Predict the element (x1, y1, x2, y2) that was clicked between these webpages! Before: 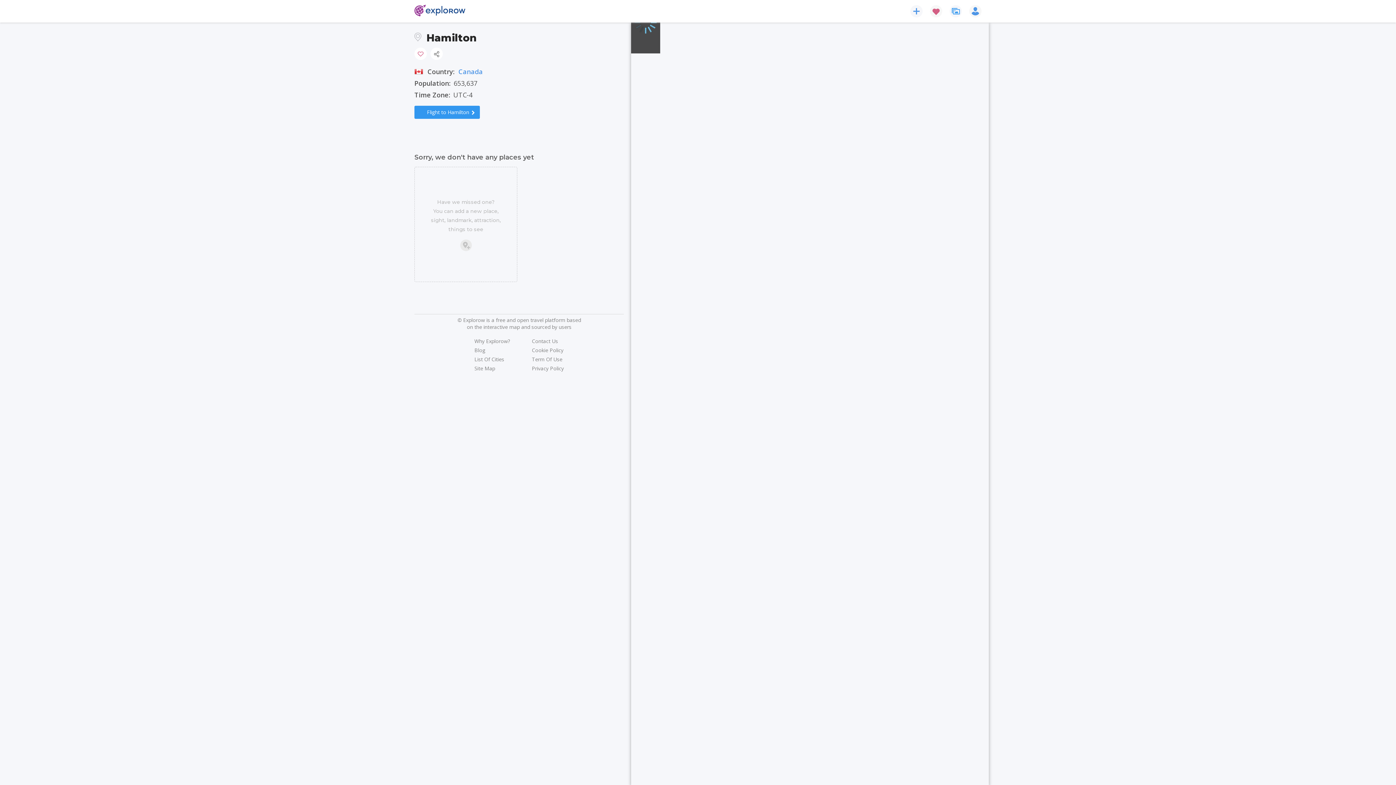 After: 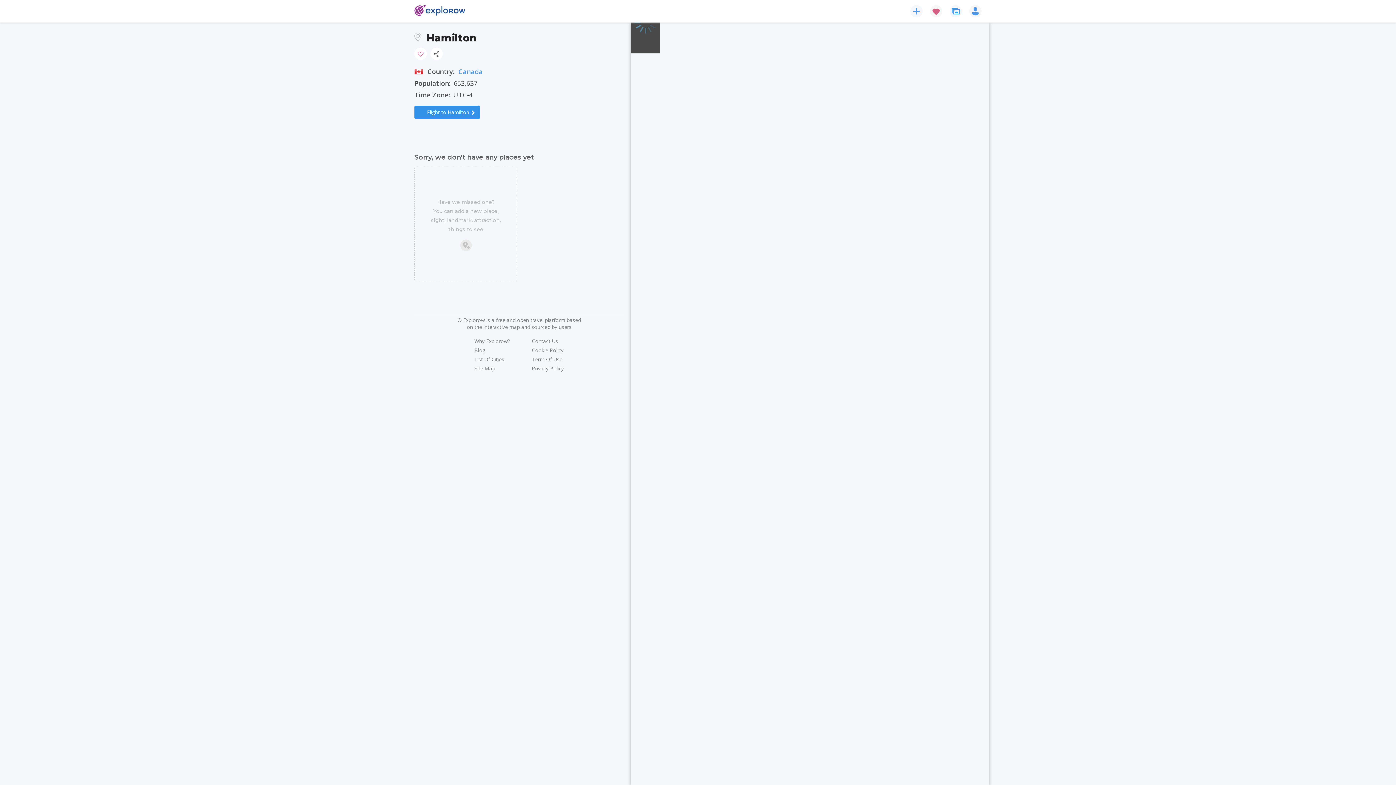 Action: label: Flight to Hamilton
chevron_right bbox: (414, 105, 480, 118)